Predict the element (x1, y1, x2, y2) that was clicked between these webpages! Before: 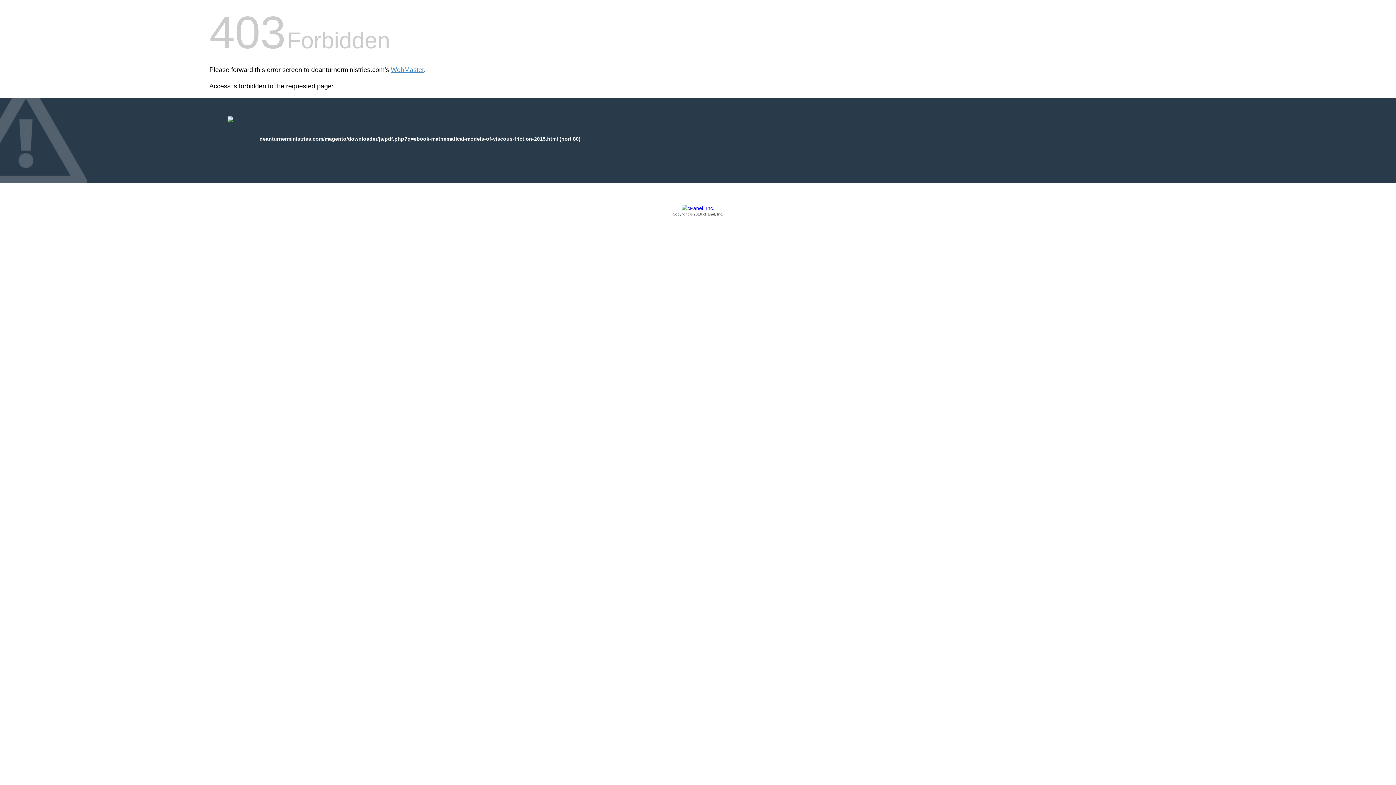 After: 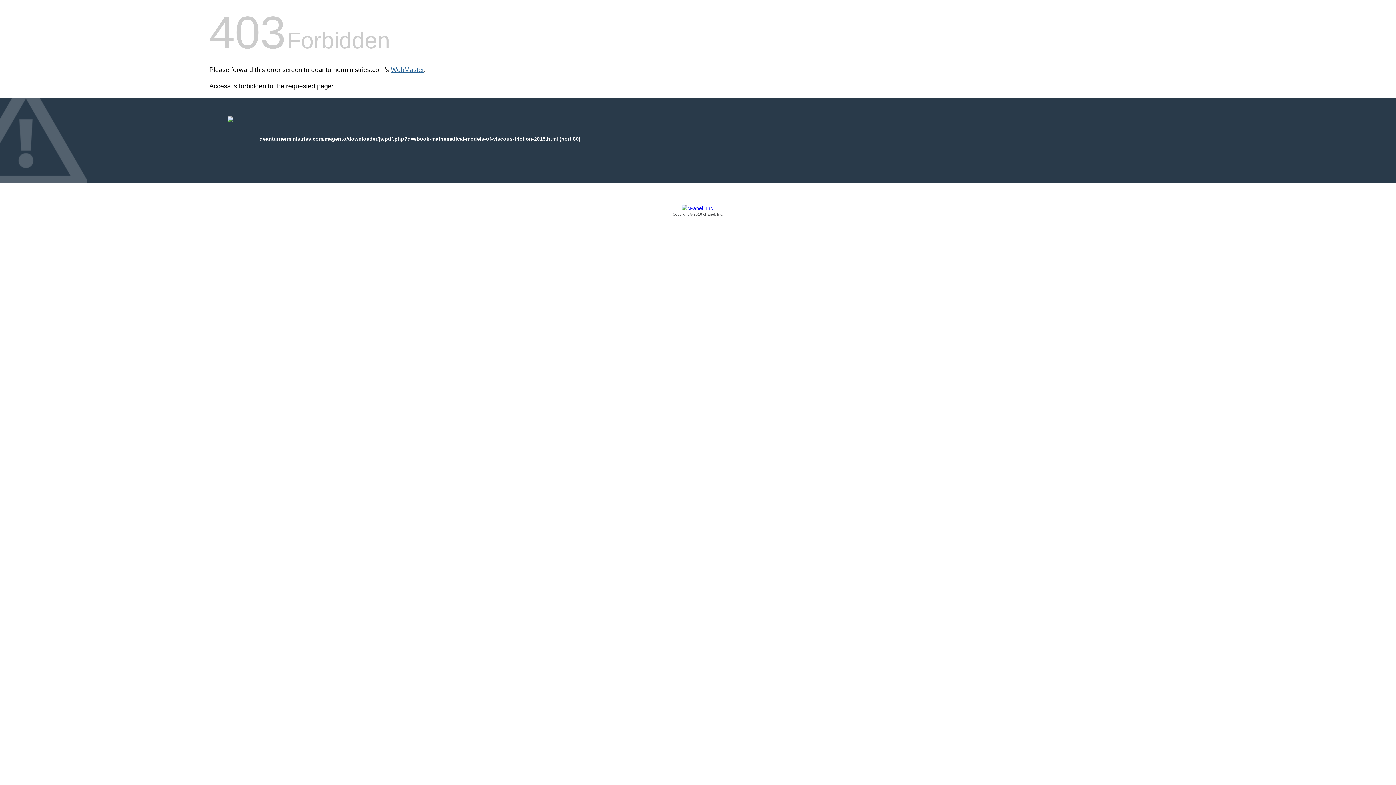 Action: label: WebMaster bbox: (390, 66, 424, 73)